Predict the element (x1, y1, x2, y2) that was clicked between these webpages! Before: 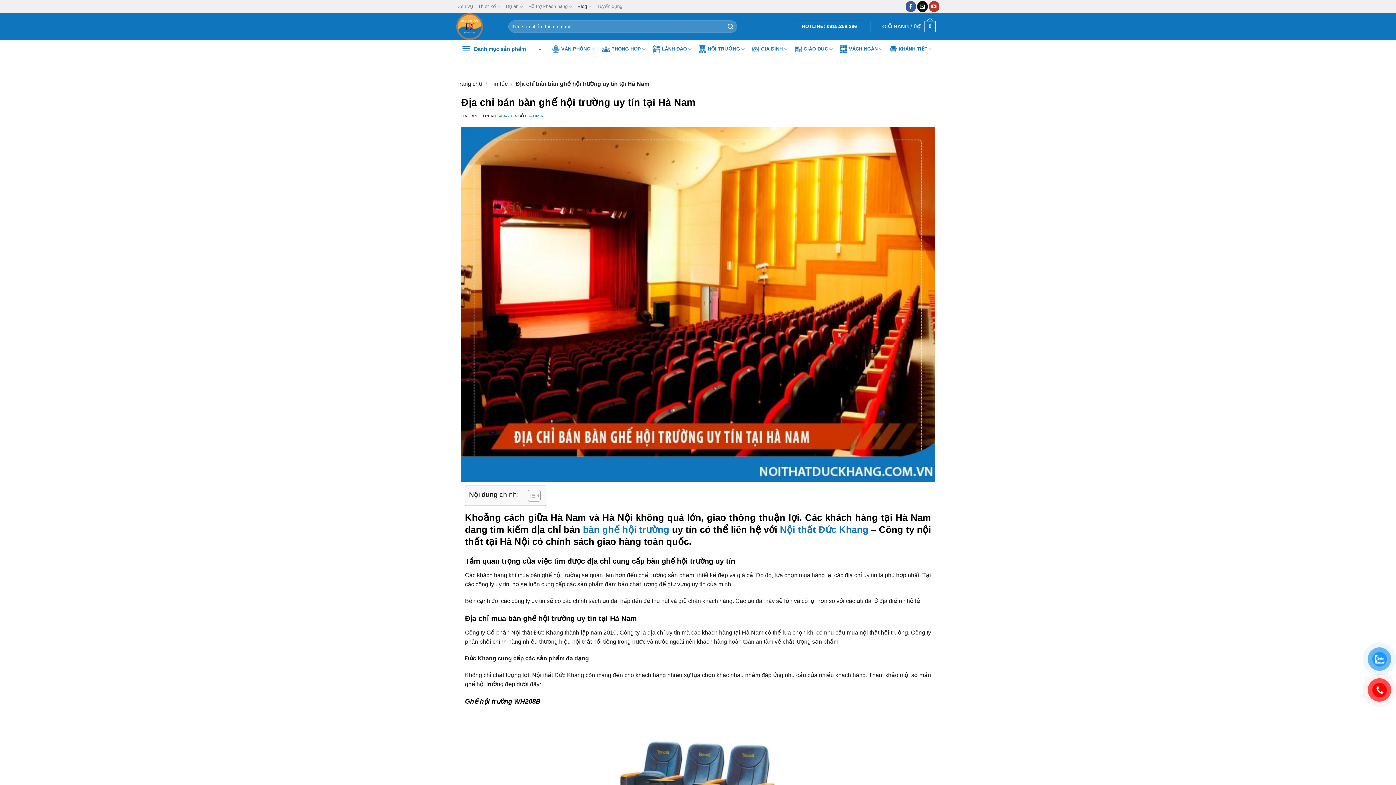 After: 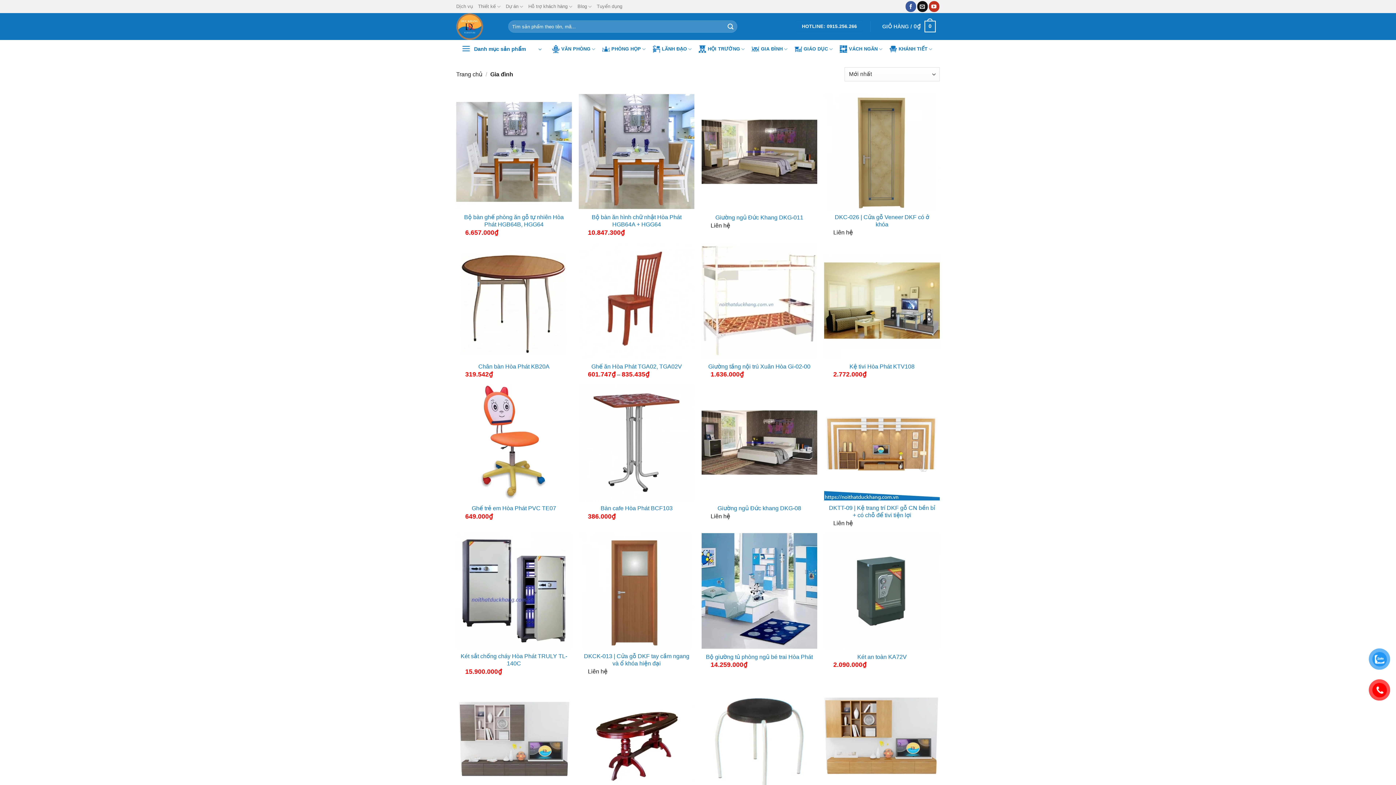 Action: bbox: (752, 42, 789, 56) label: GIA ĐÌNH